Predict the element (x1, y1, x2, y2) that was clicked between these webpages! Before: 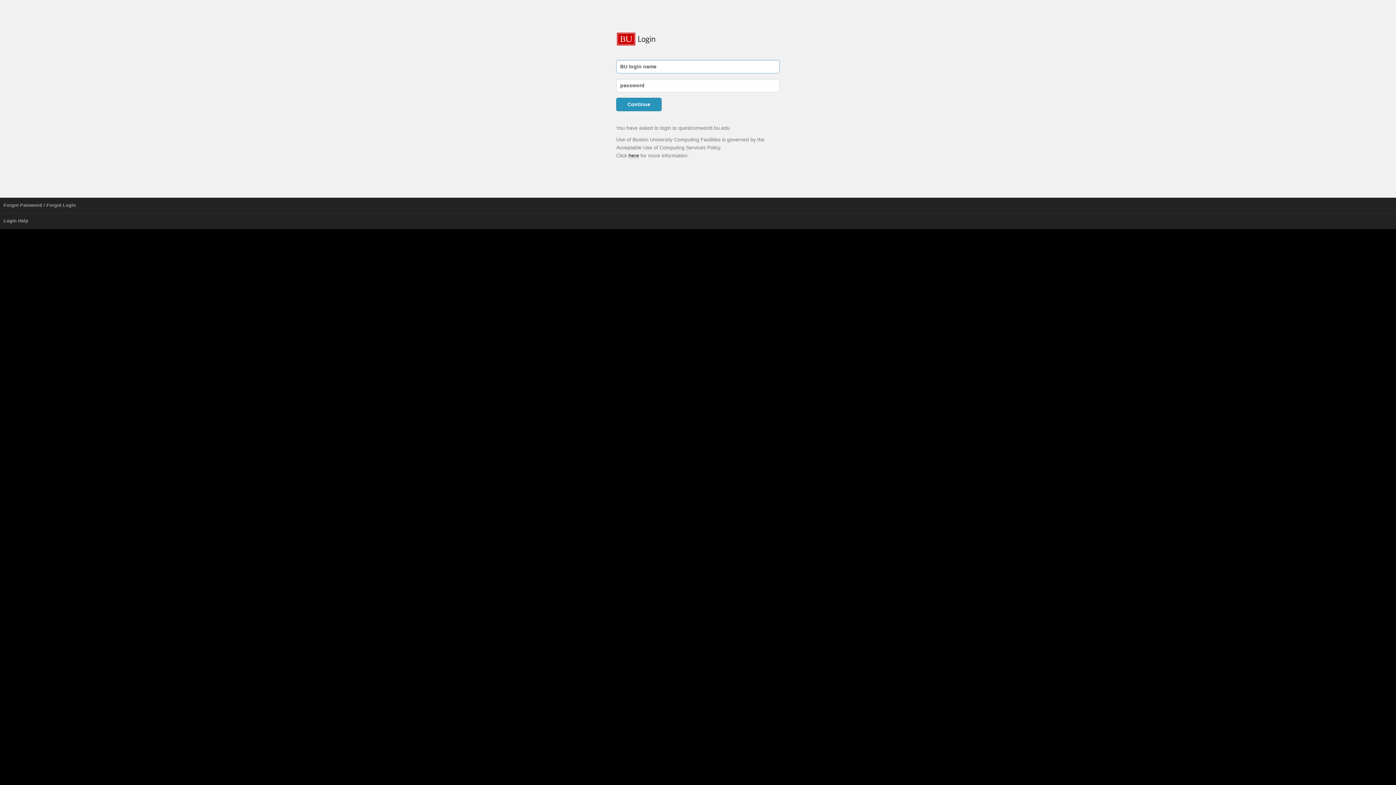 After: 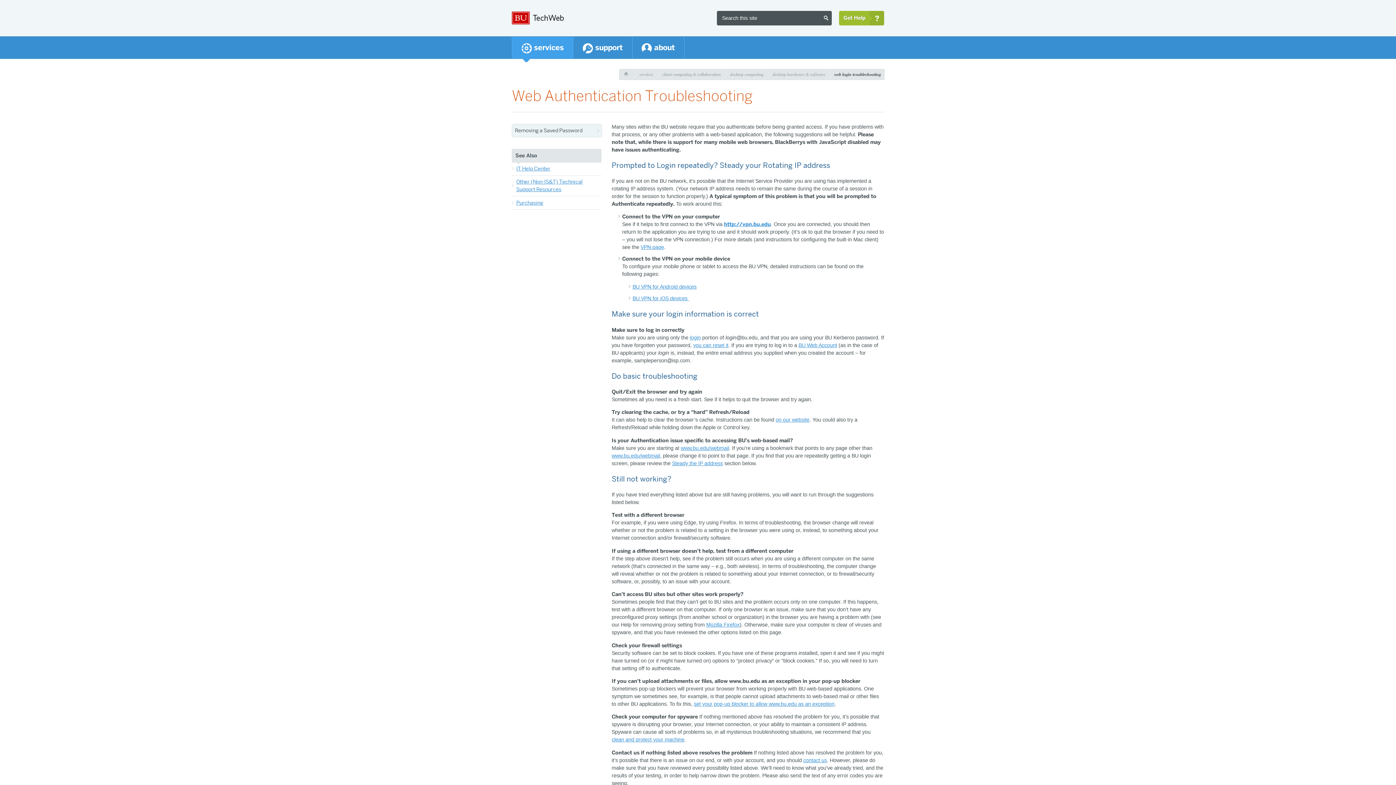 Action: bbox: (0, 213, 1396, 228) label: Login Help